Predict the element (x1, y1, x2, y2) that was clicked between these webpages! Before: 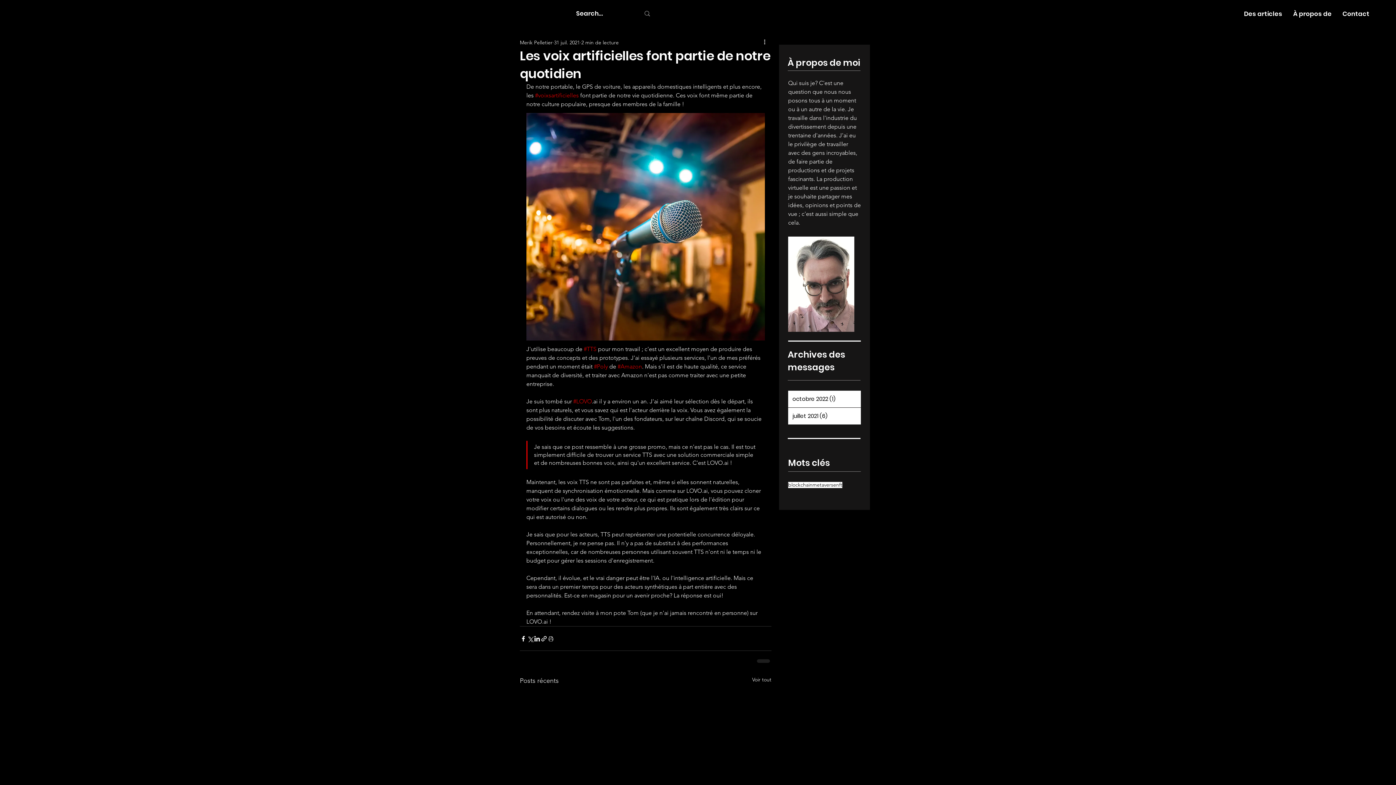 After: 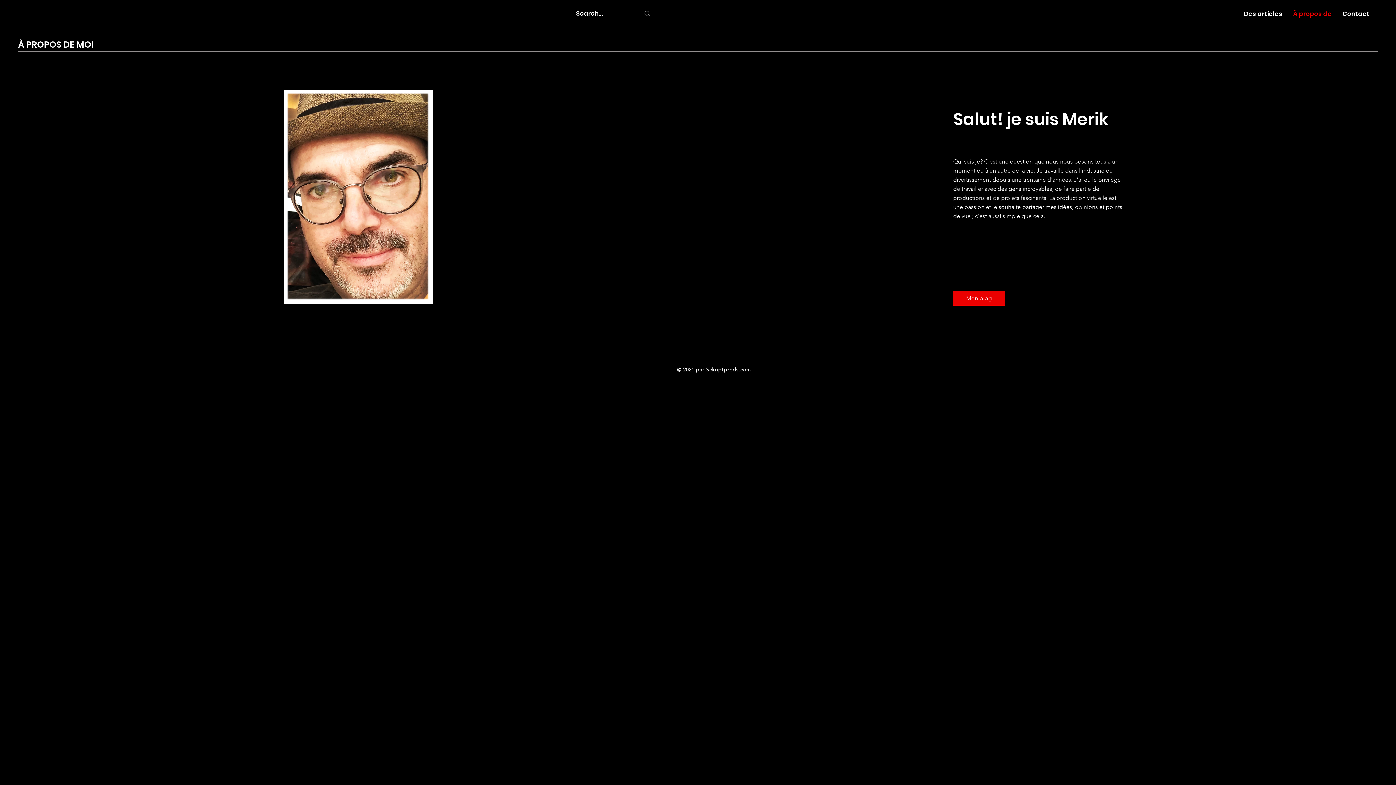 Action: label: À propos de bbox: (1288, 4, 1337, 22)